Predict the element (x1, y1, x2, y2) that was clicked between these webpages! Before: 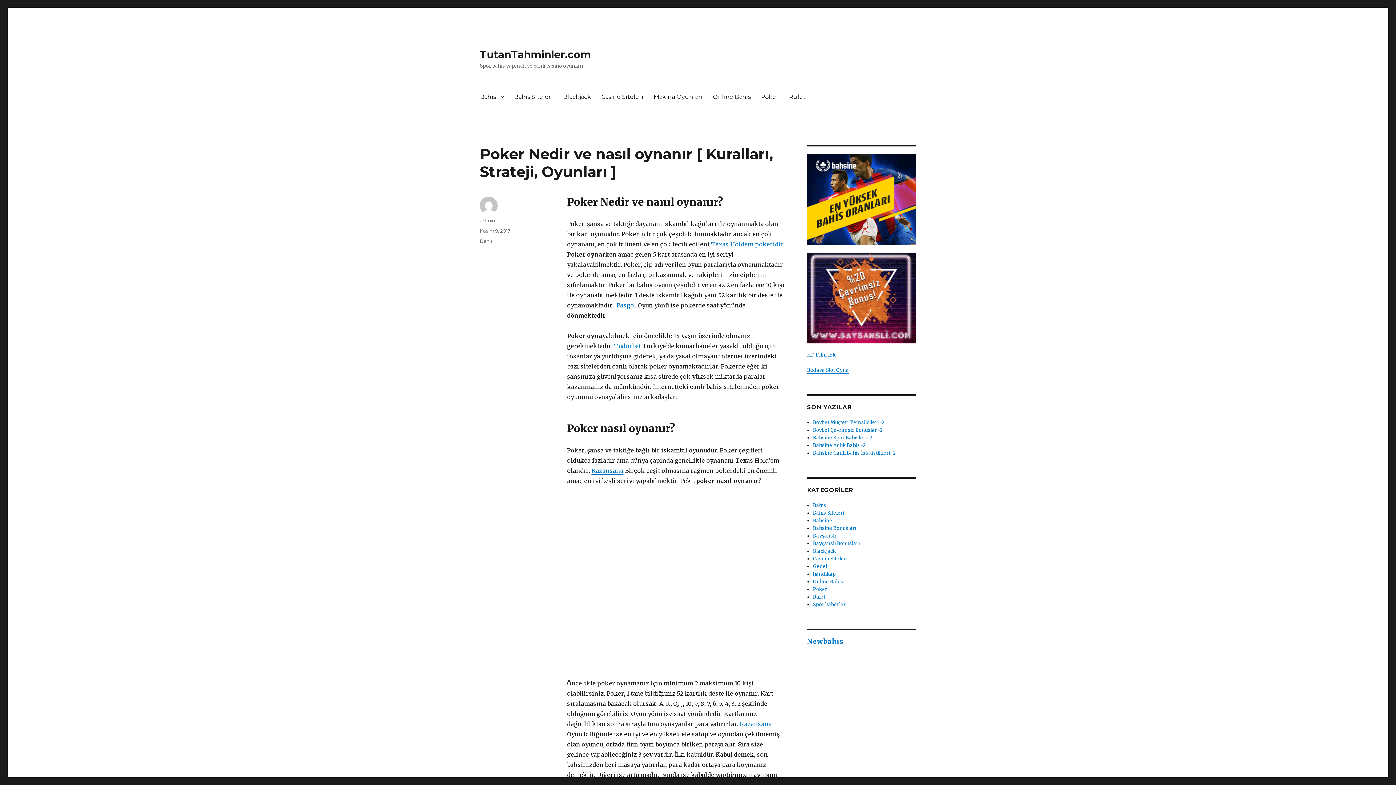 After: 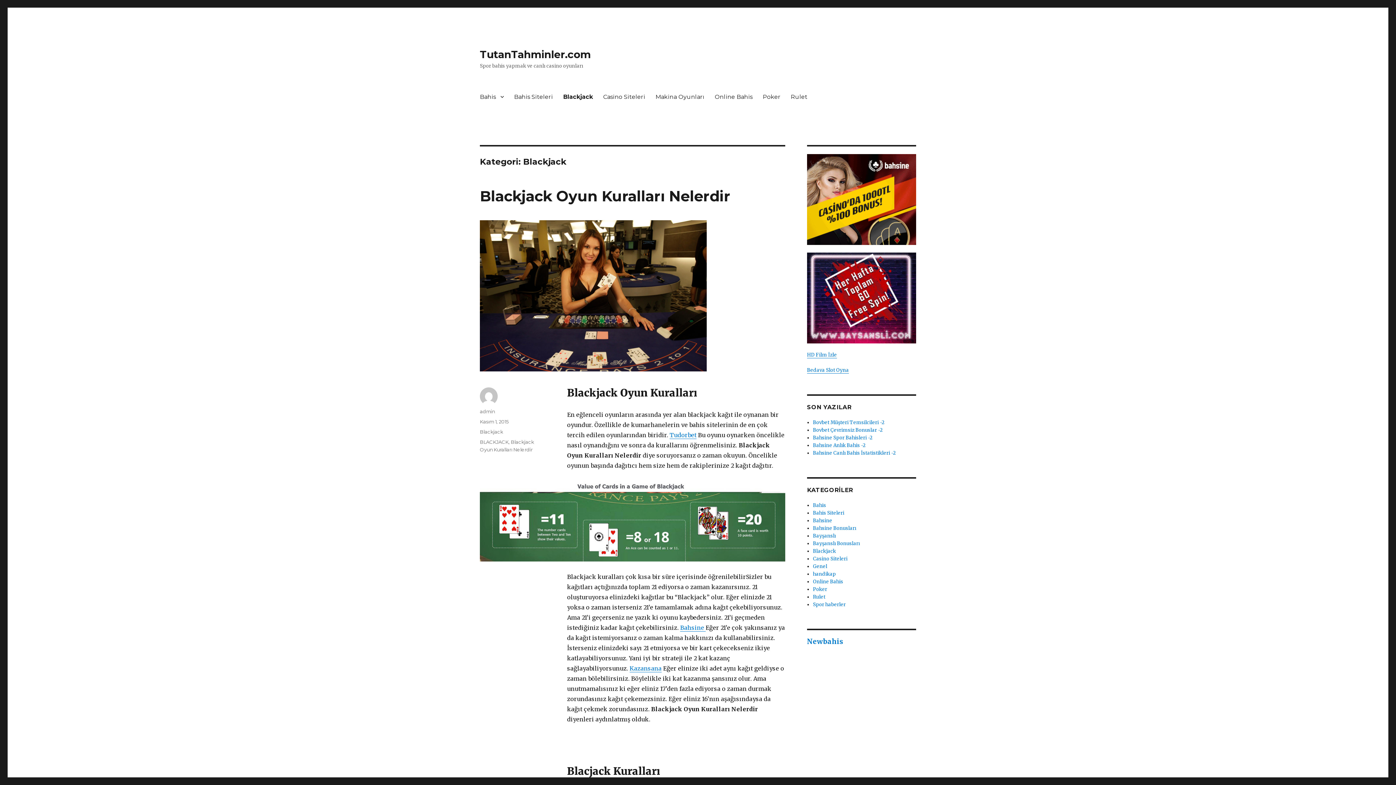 Action: label: Blackjack bbox: (813, 548, 836, 554)